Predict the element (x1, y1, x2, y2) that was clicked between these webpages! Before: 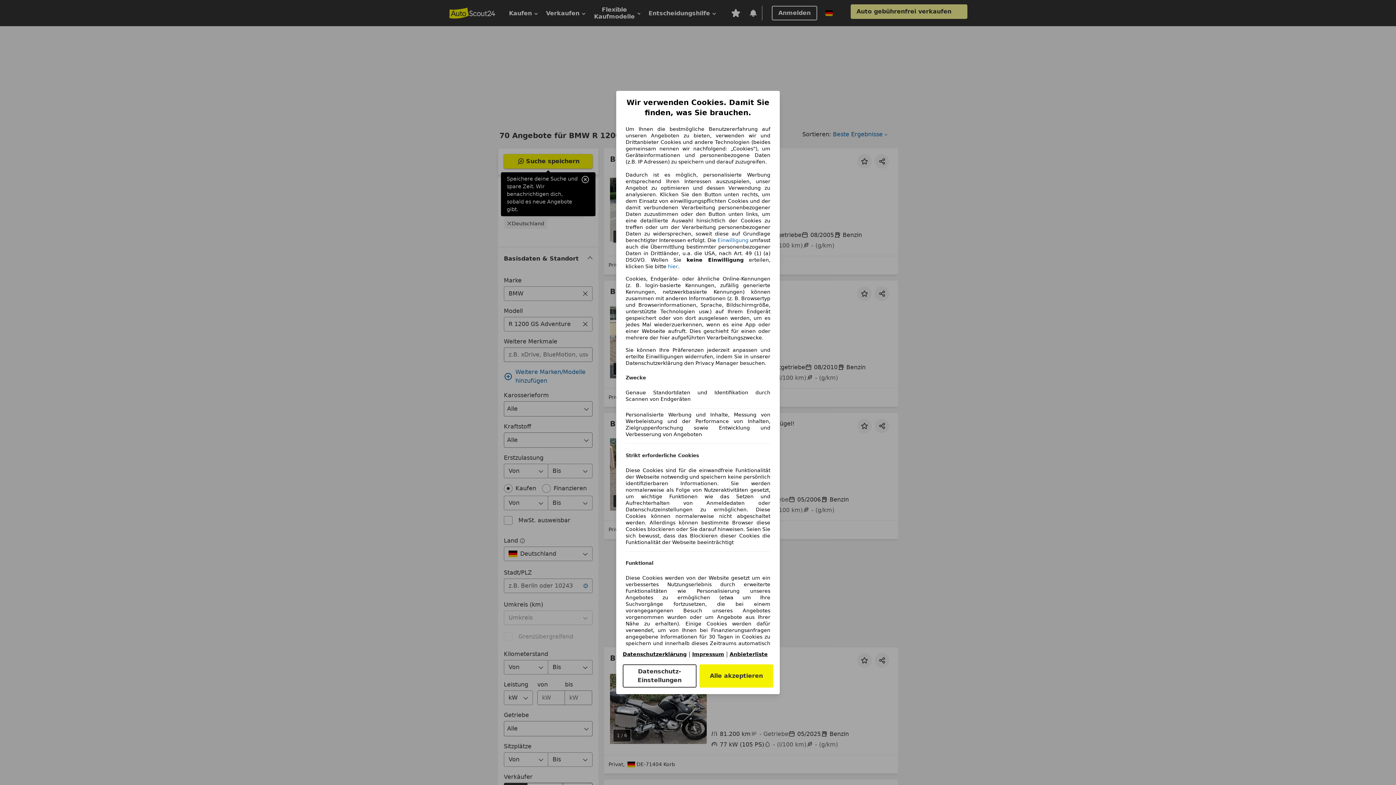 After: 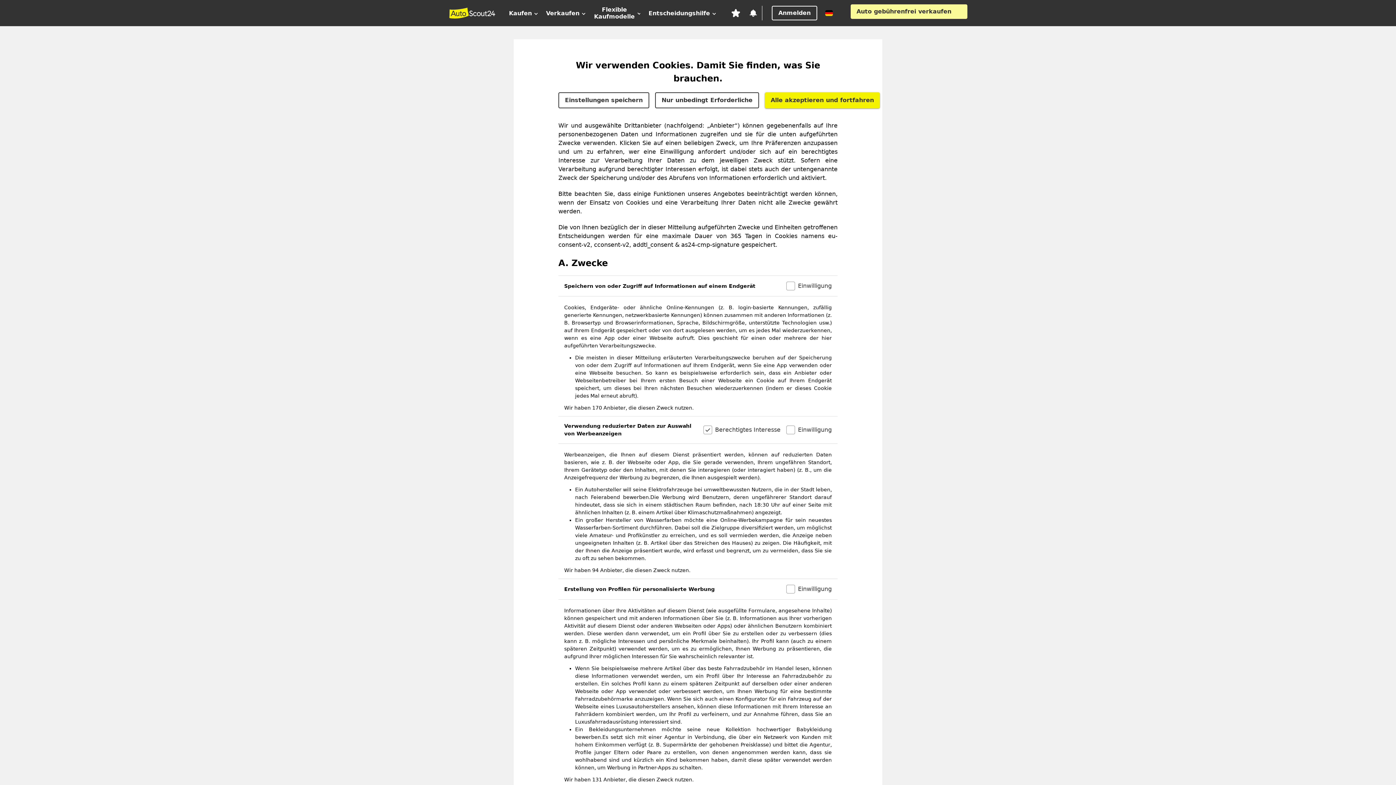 Action: label: Datenschutz-Einstellungen bbox: (622, 664, 696, 688)